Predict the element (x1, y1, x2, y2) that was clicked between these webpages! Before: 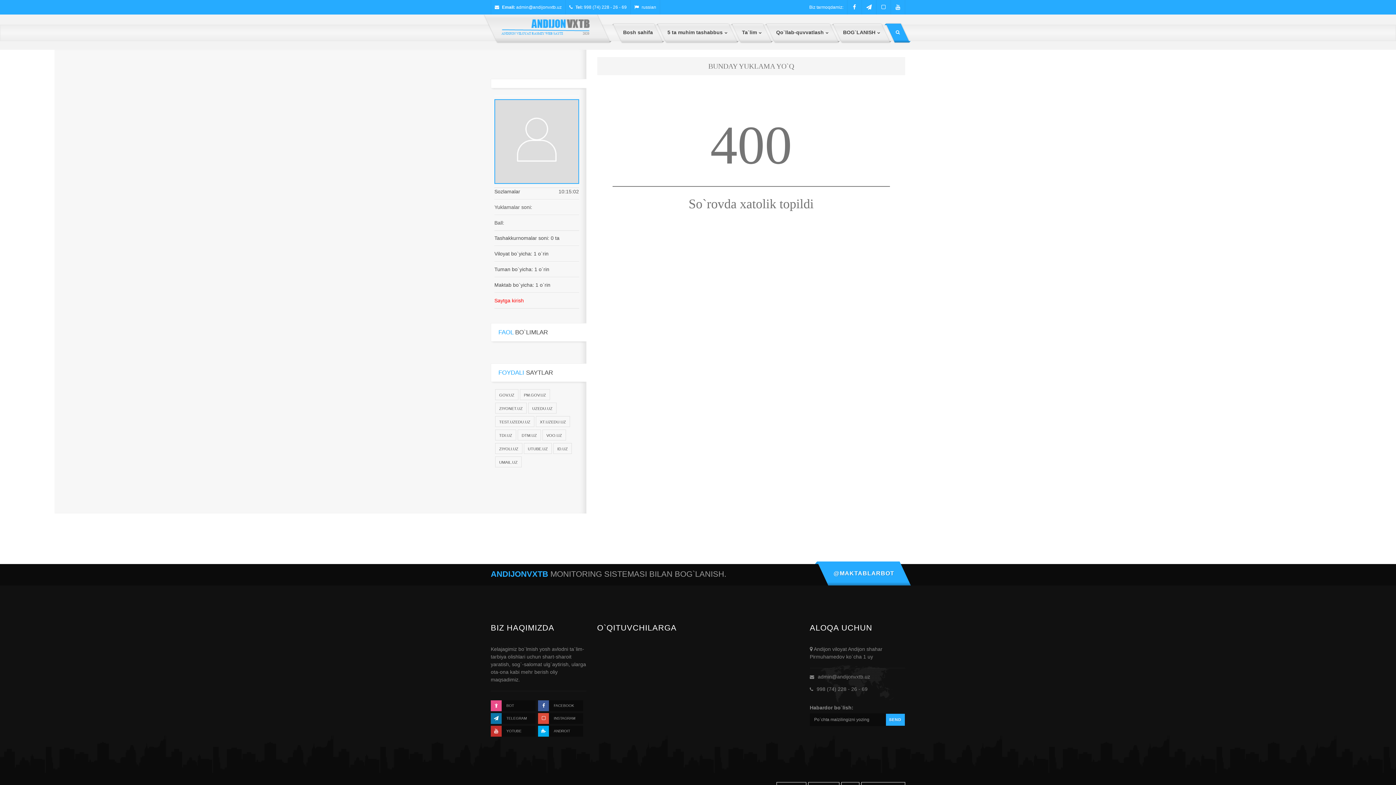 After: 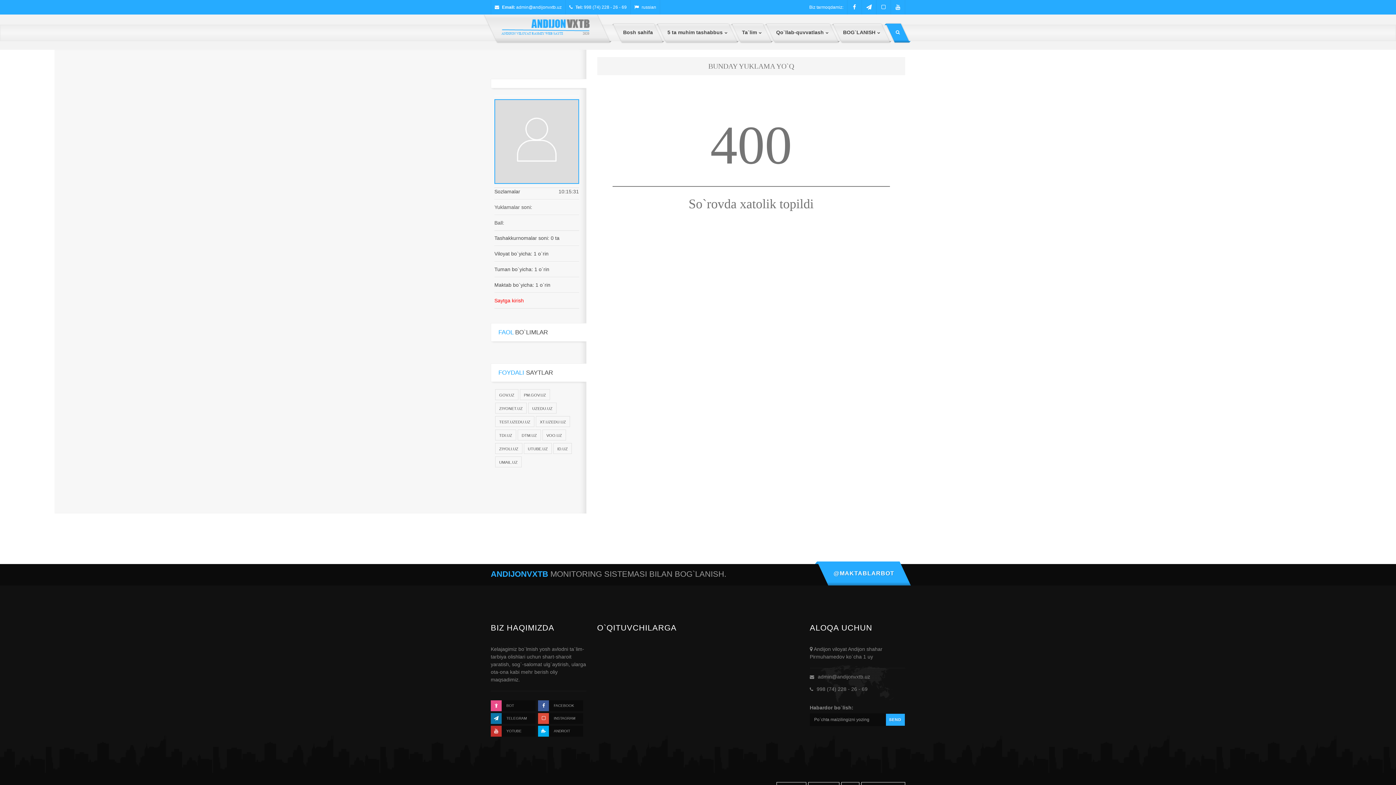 Action: label: Qo`llab-quvvatlash bbox: (770, 24, 834, 40)